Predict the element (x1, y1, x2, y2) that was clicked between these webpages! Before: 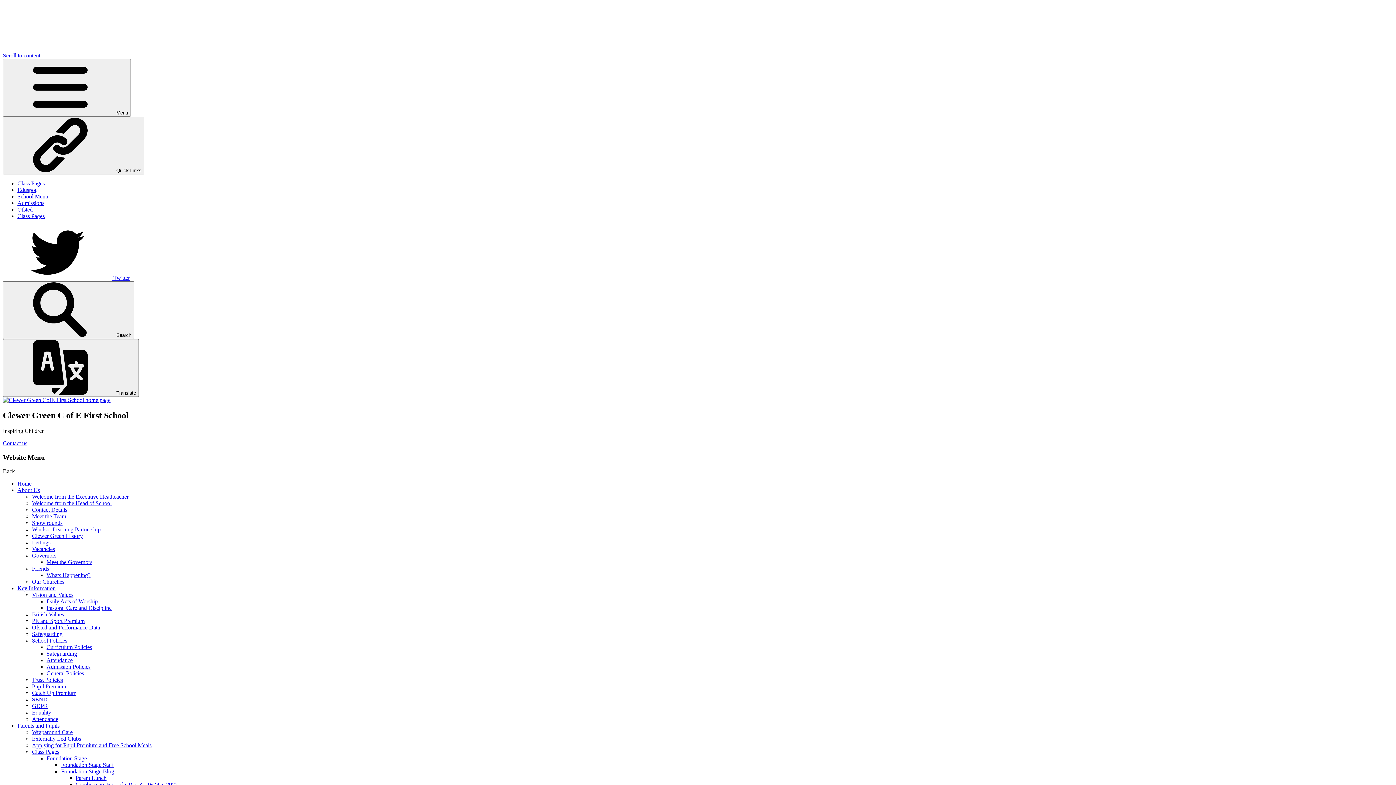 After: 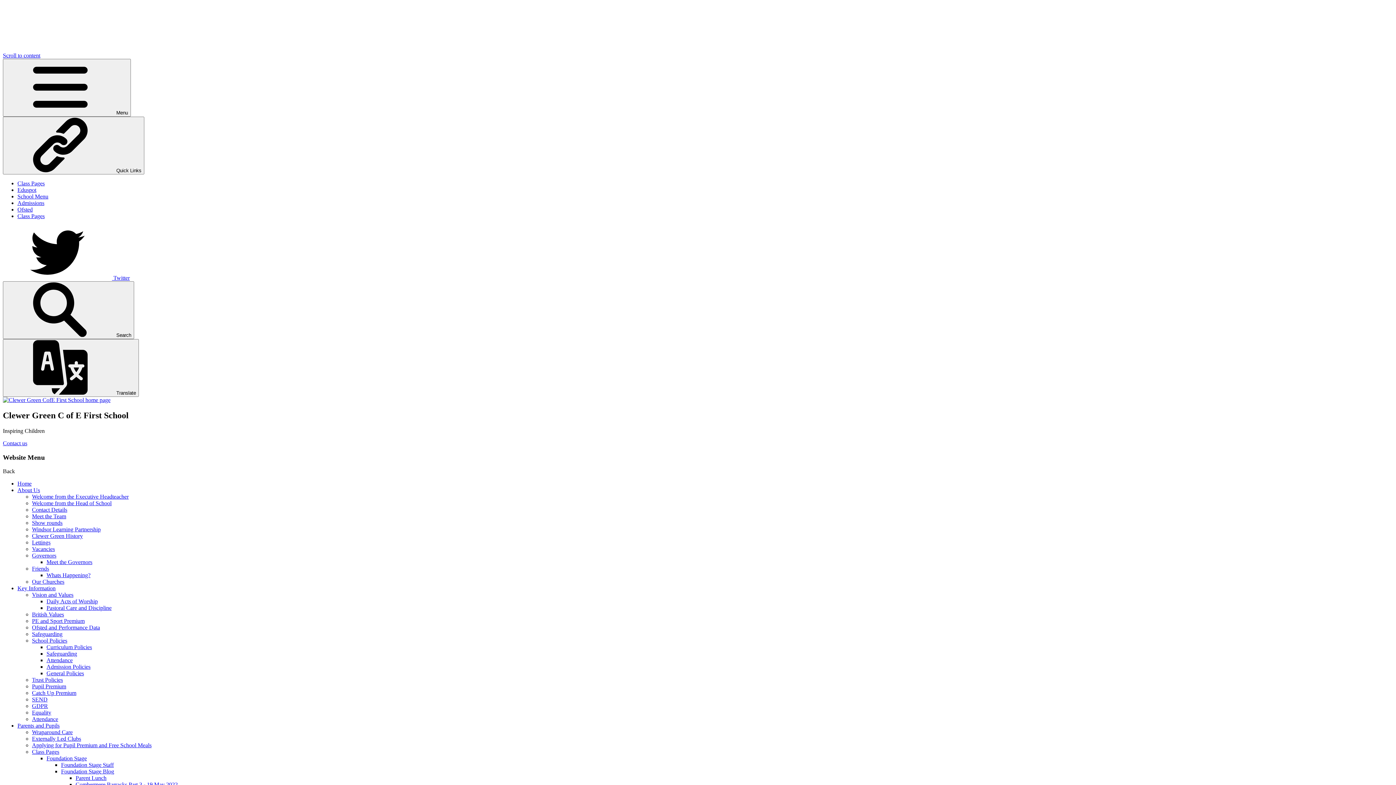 Action: label: Combermere Barracks Part 3 - 19 May 2022 bbox: (75, 781, 177, 788)